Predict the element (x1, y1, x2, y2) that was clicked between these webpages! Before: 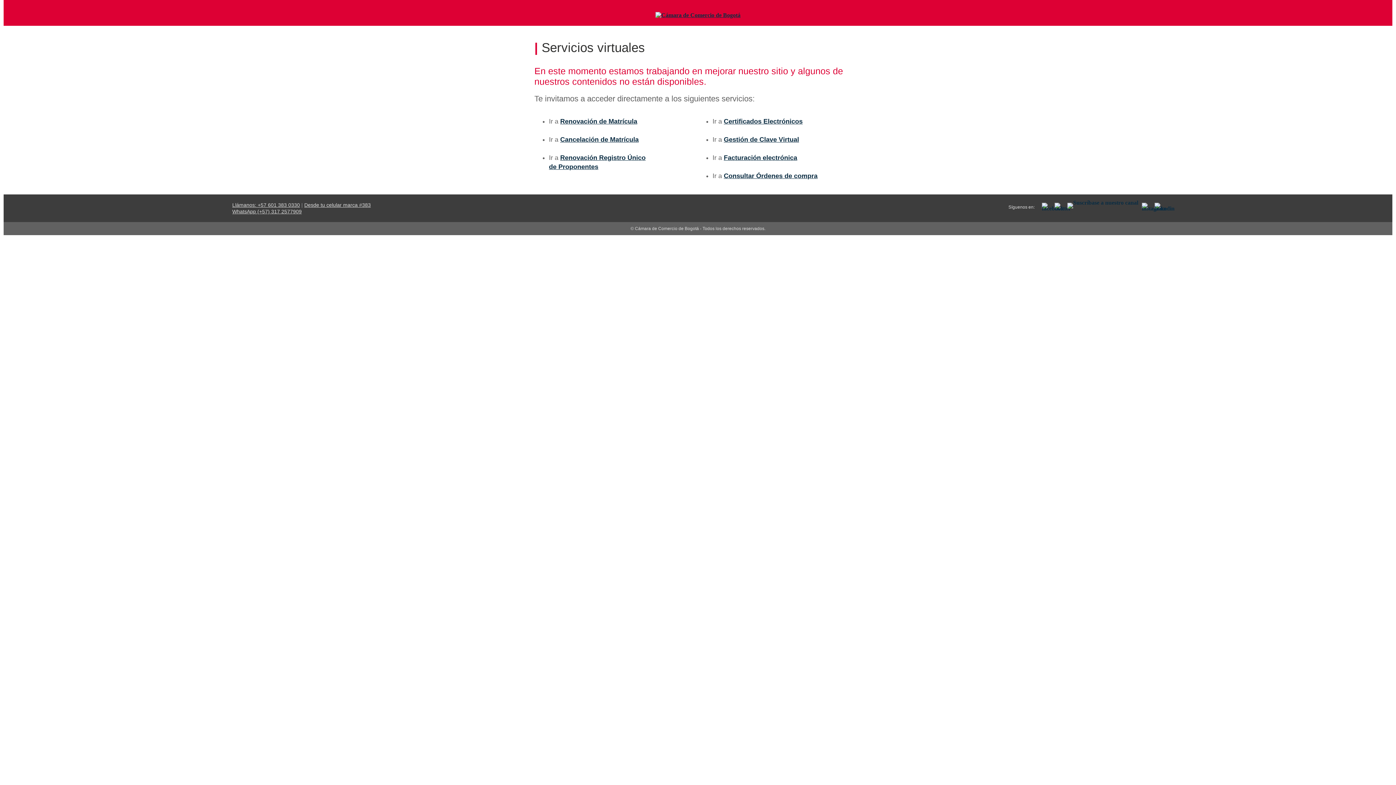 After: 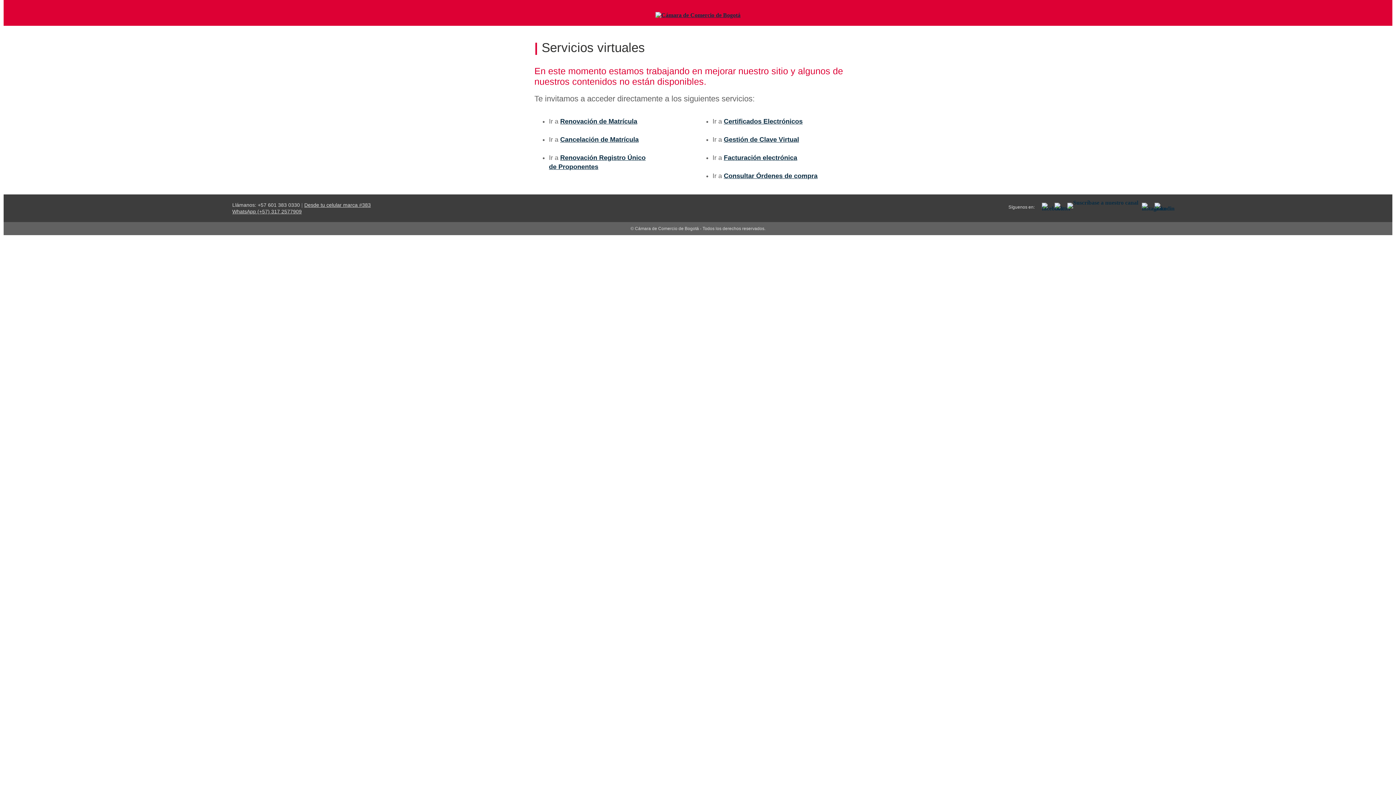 Action: label: Llámanos: +57 601 383 0330 bbox: (232, 202, 300, 208)